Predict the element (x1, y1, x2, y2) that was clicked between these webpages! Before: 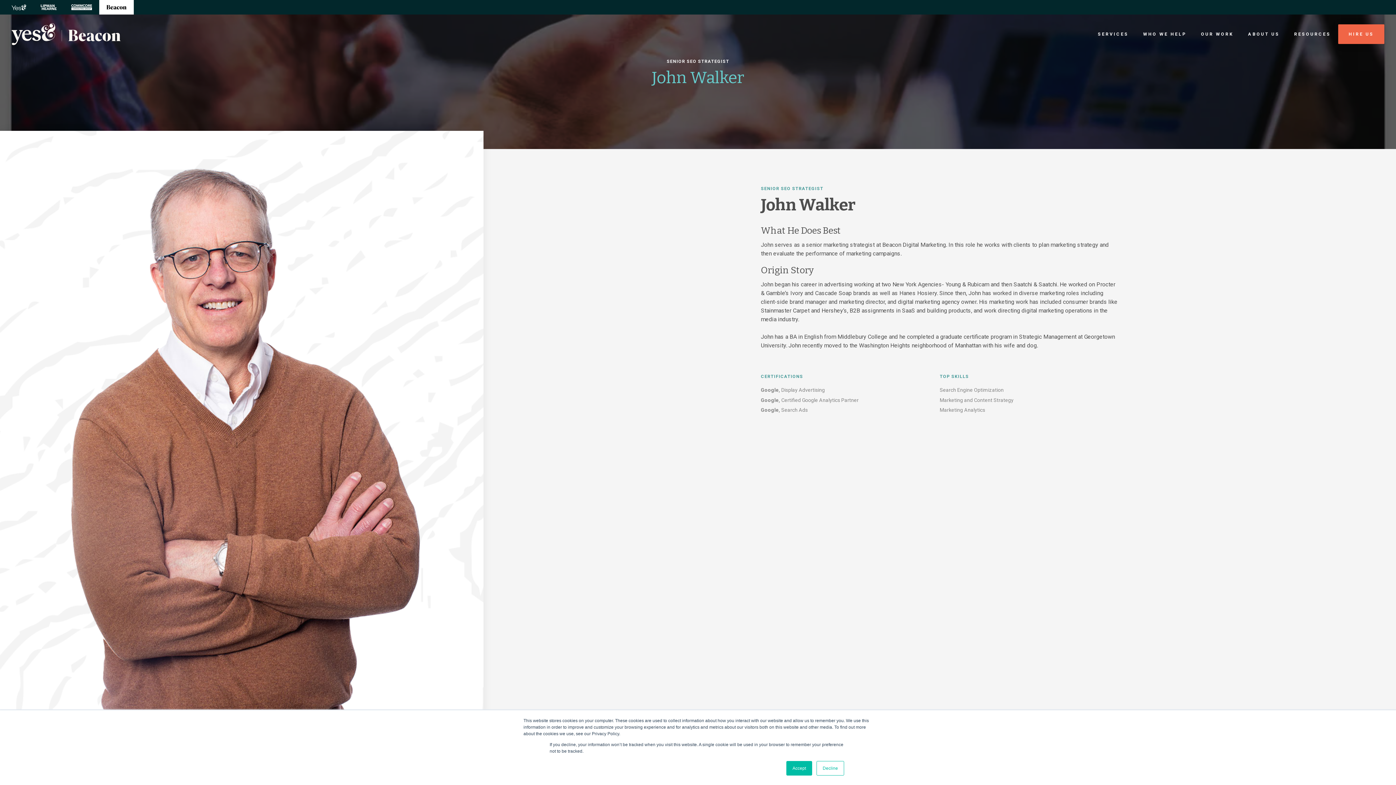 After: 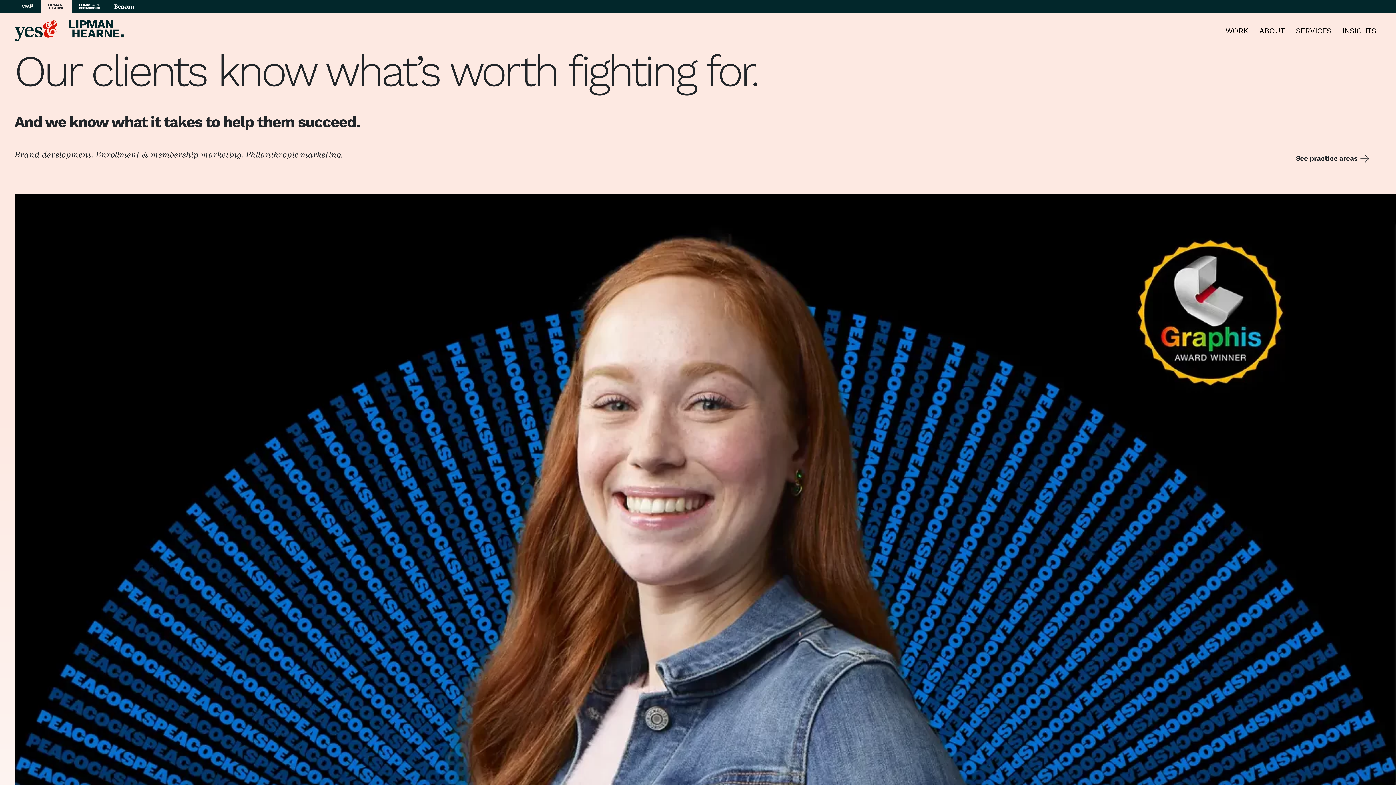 Action: bbox: (33, 0, 63, 14)